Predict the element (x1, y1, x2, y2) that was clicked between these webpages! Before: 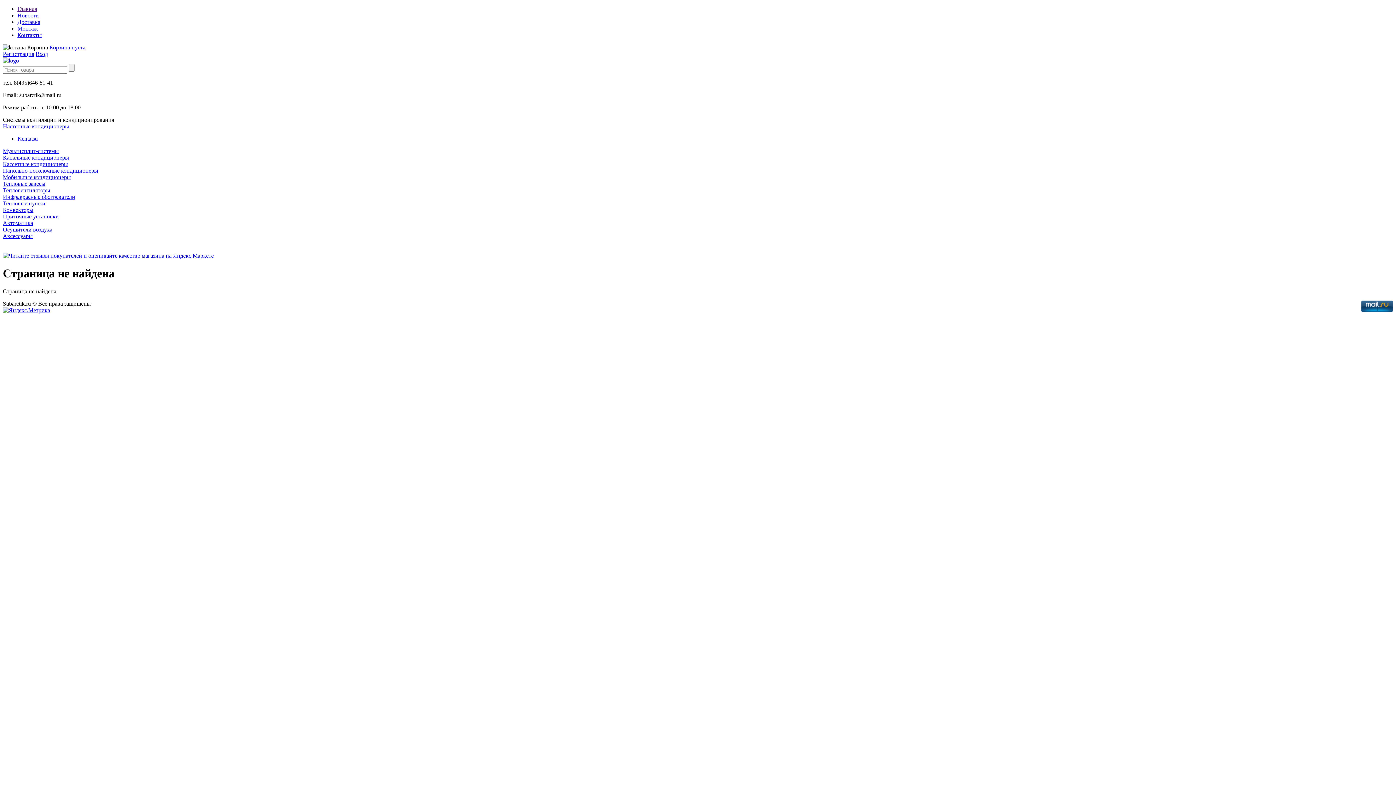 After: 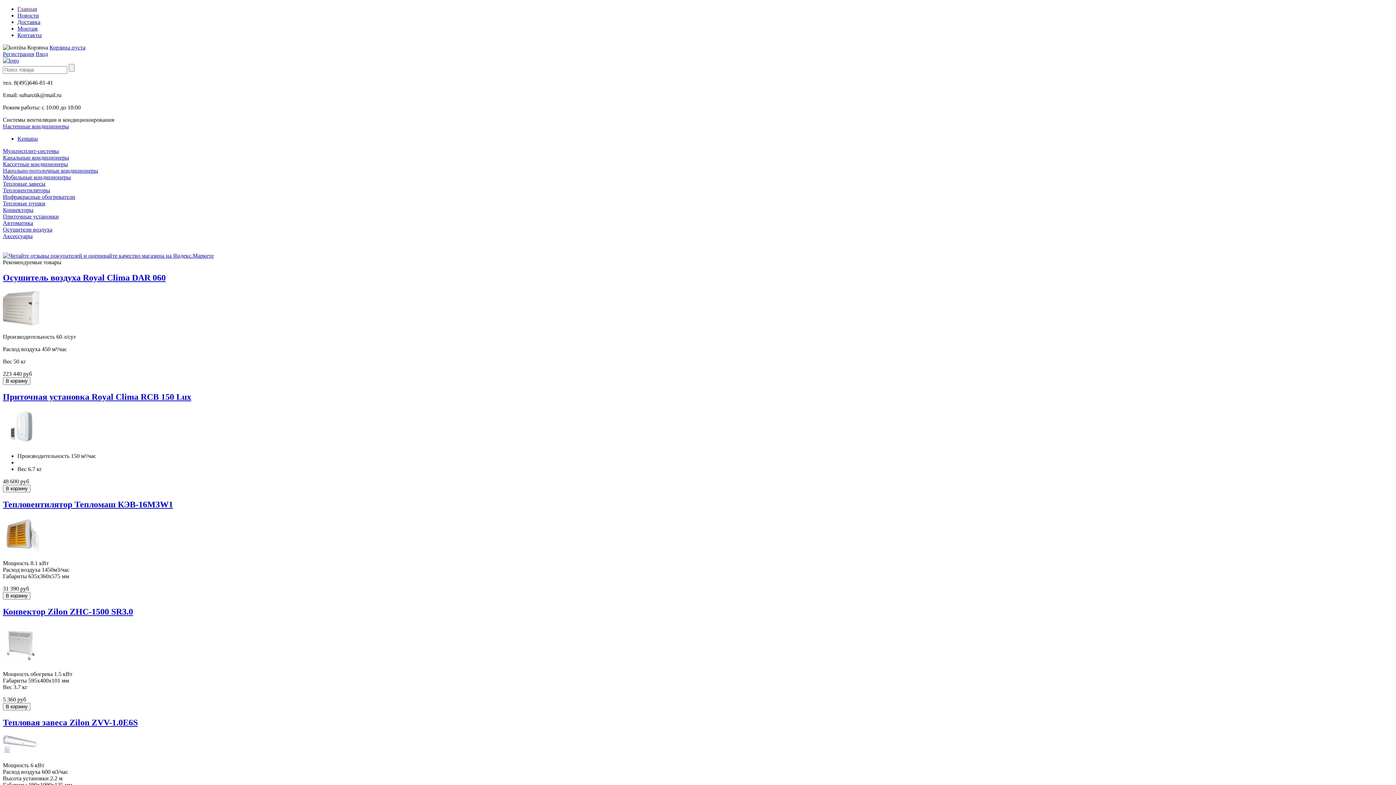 Action: bbox: (49, 44, 85, 50) label: Корзина пуста